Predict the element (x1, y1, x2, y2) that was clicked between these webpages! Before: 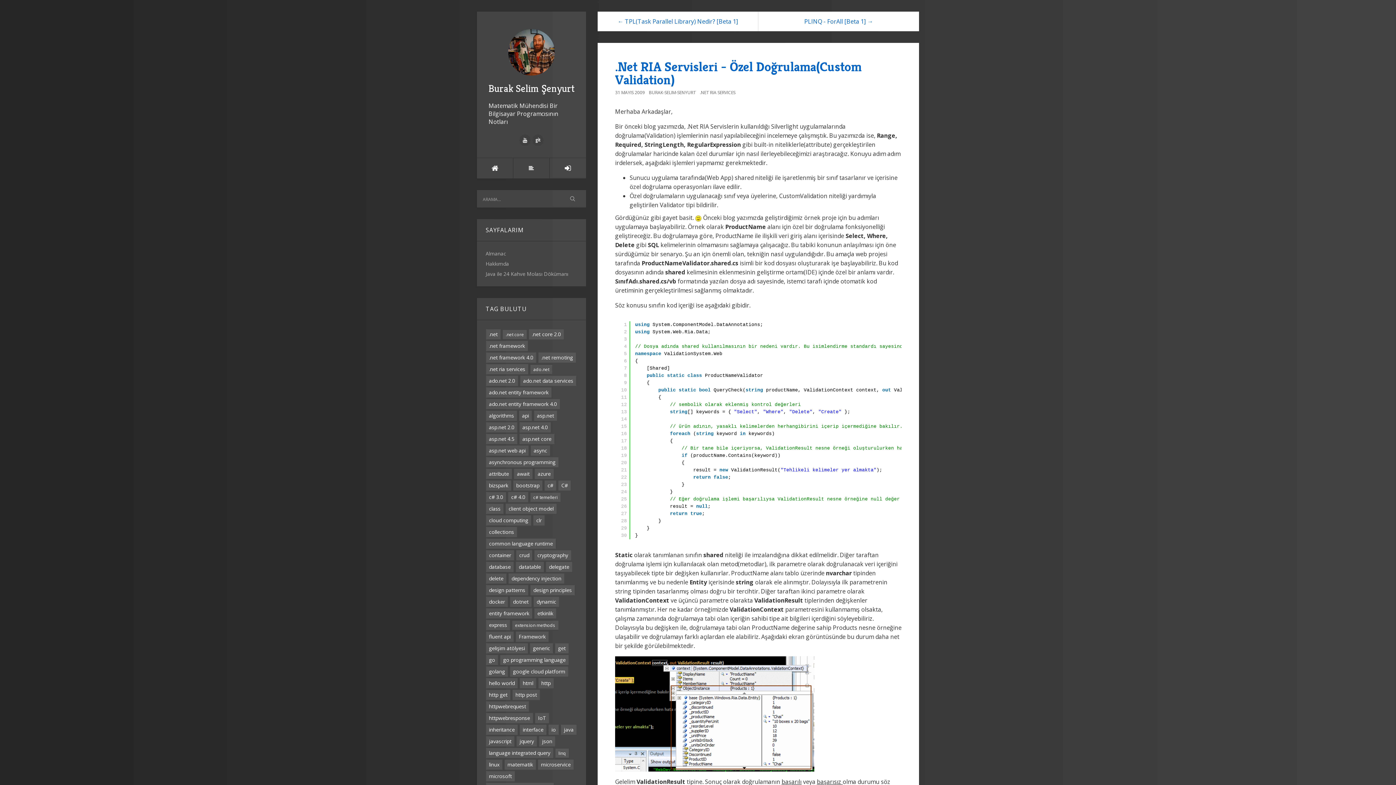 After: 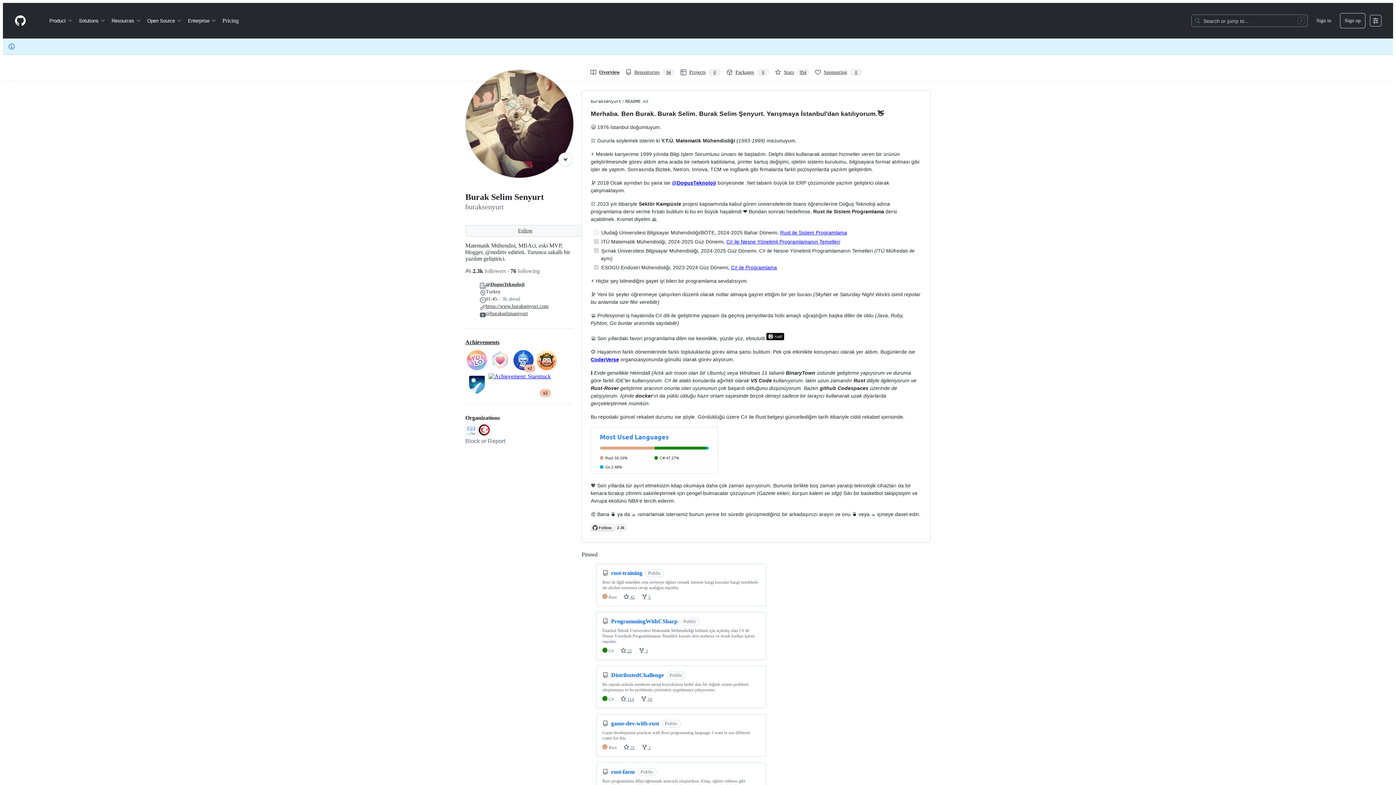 Action: bbox: (532, 134, 544, 146)